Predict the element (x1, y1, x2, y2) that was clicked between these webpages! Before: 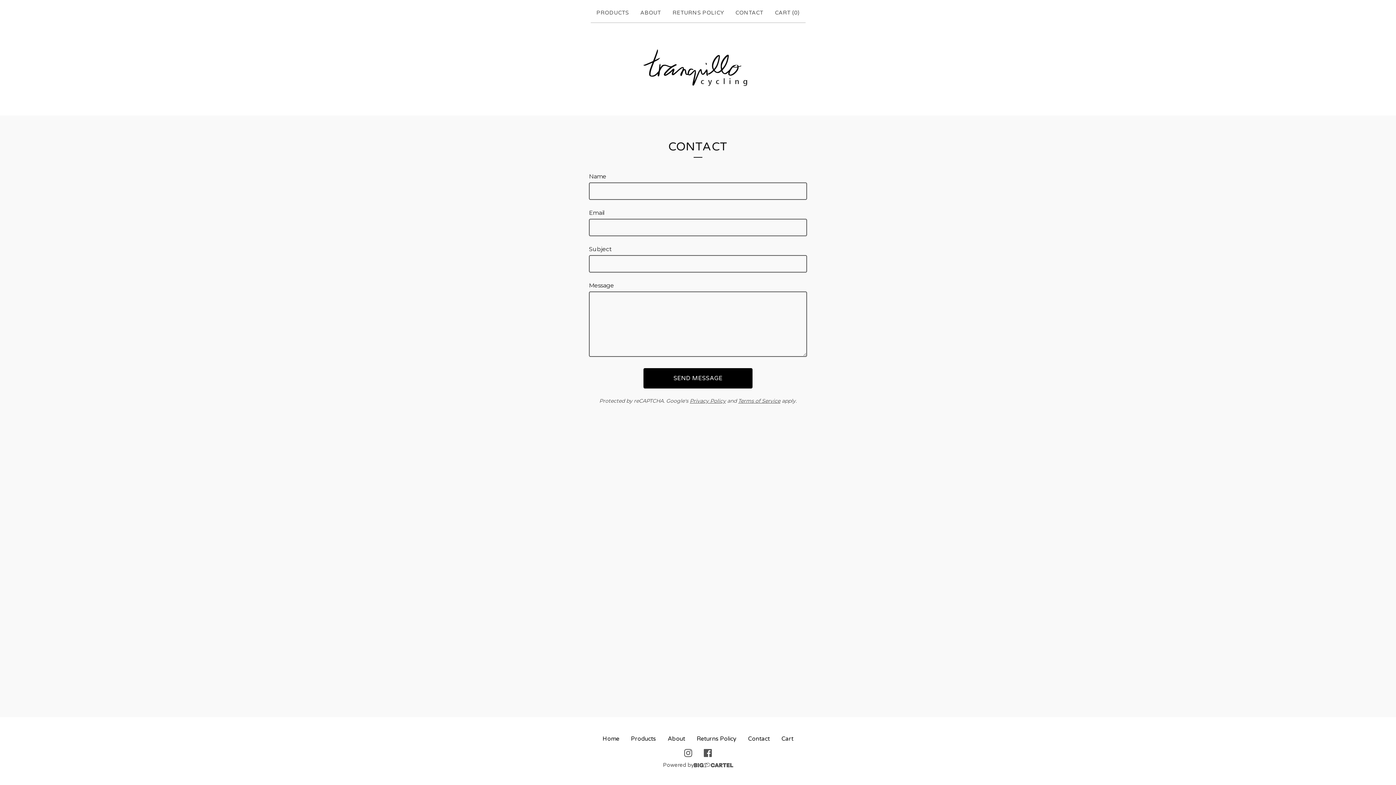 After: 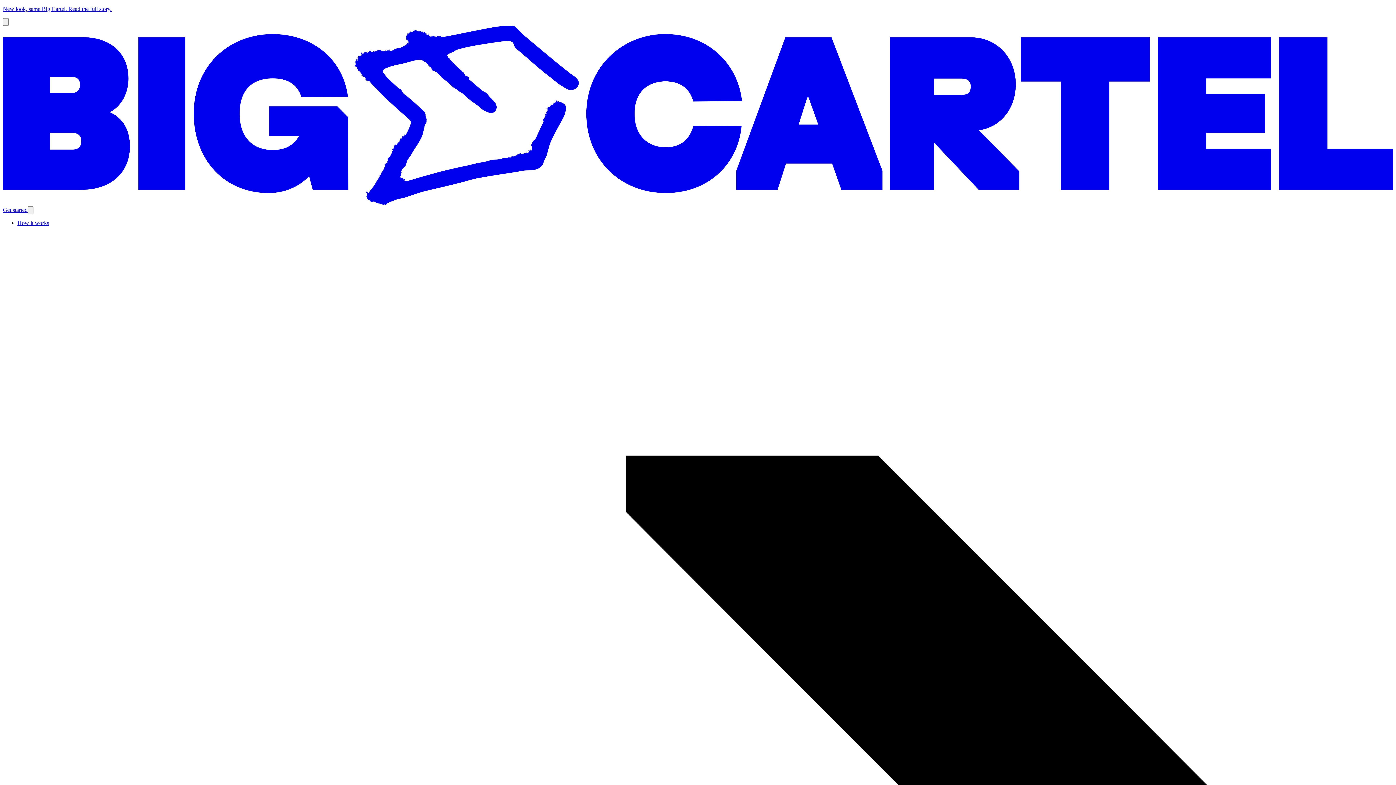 Action: label: Powered by bbox: (663, 760, 733, 770)